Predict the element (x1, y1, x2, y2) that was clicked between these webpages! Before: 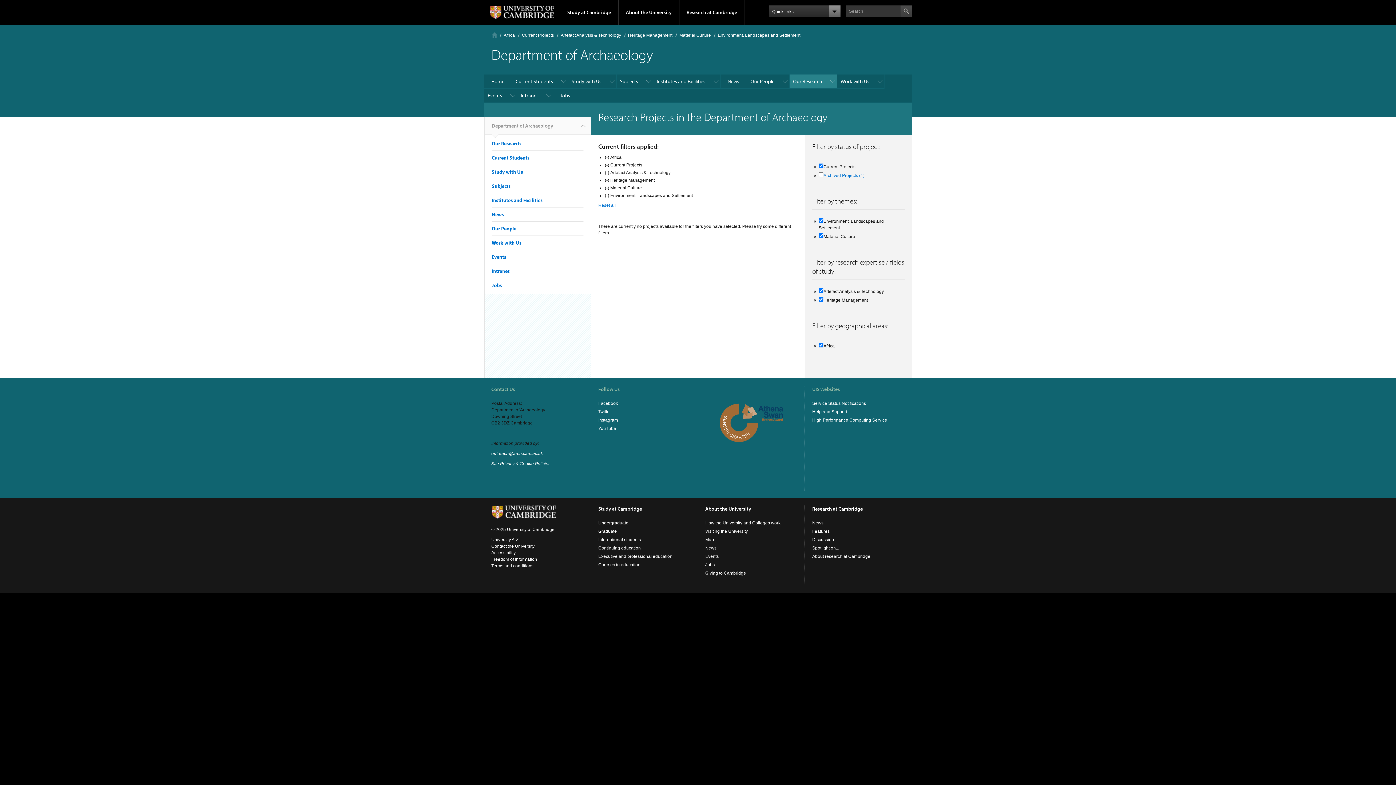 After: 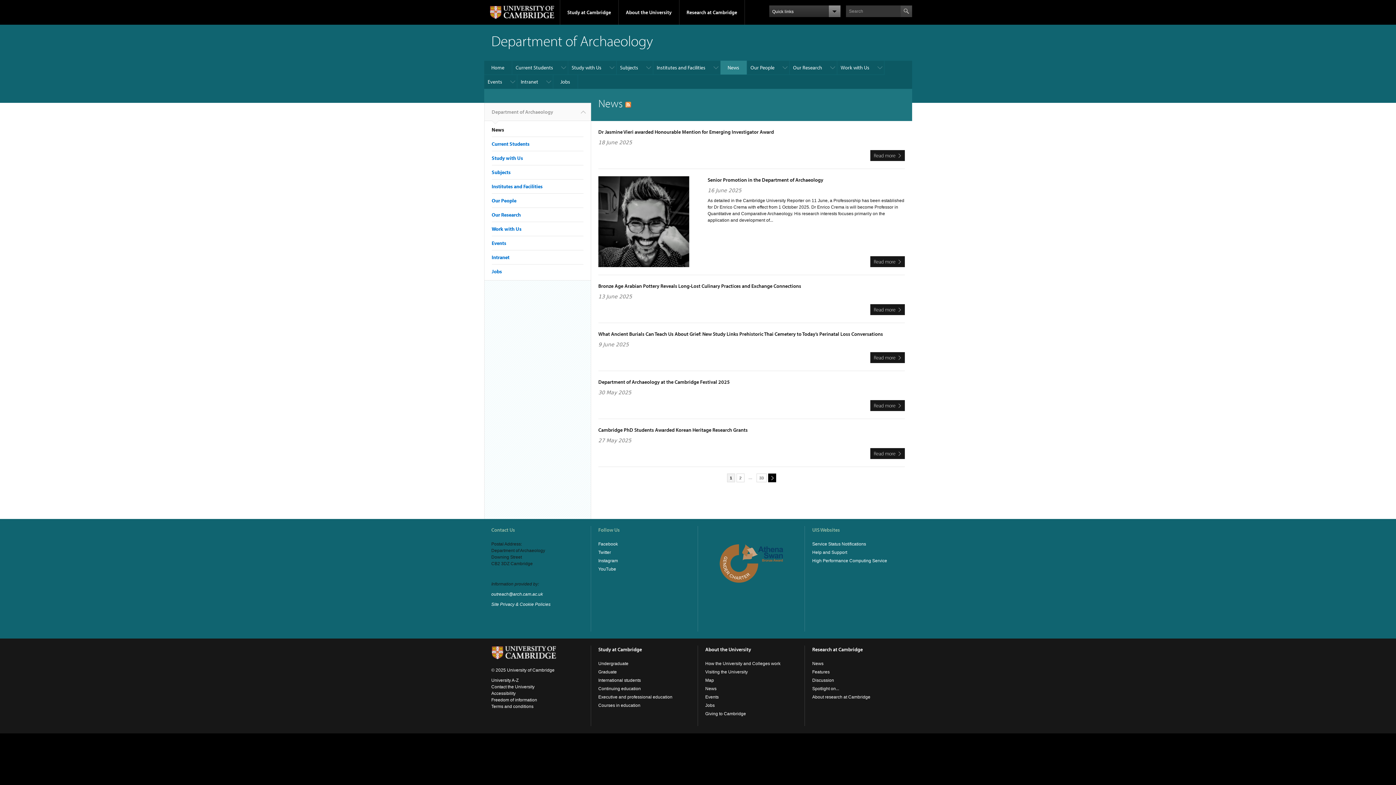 Action: label: News bbox: (720, 74, 747, 88)